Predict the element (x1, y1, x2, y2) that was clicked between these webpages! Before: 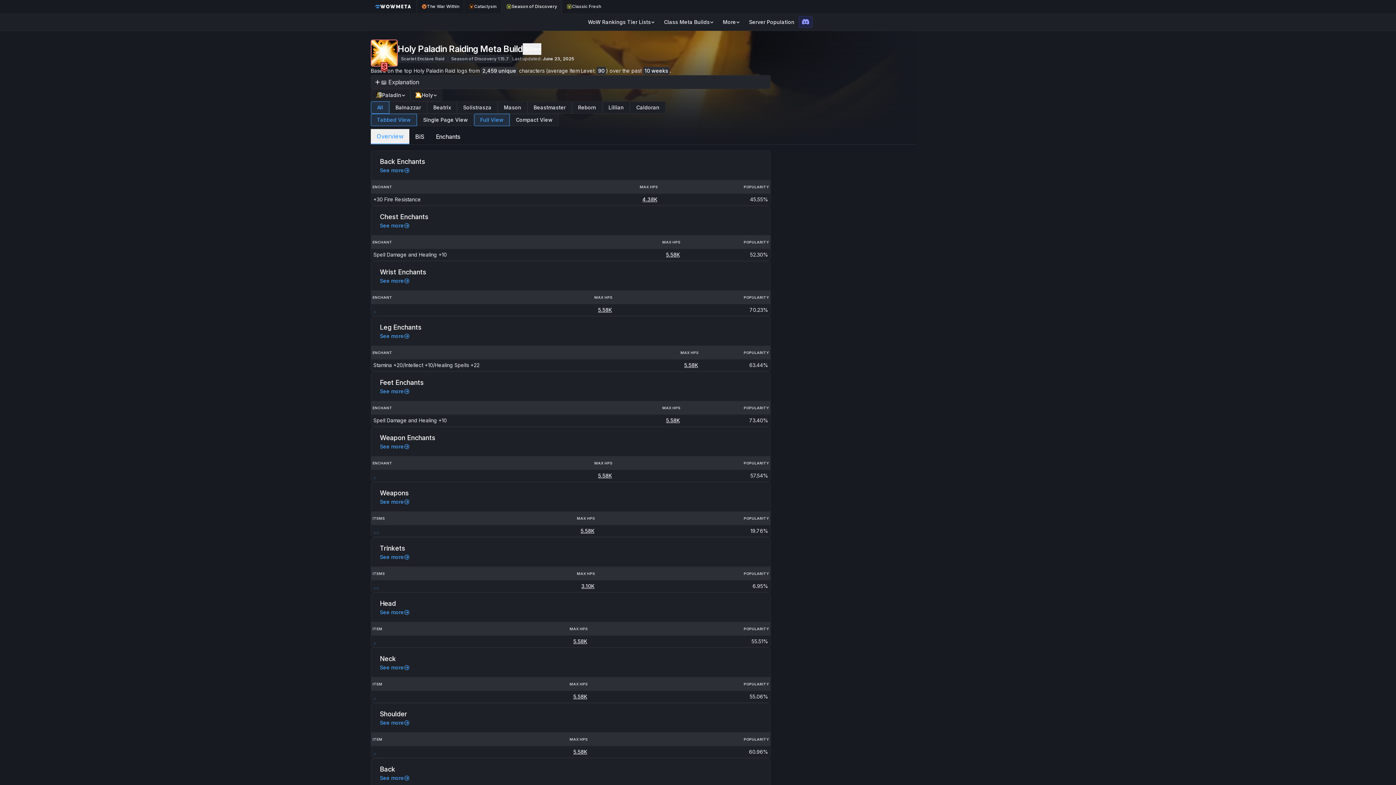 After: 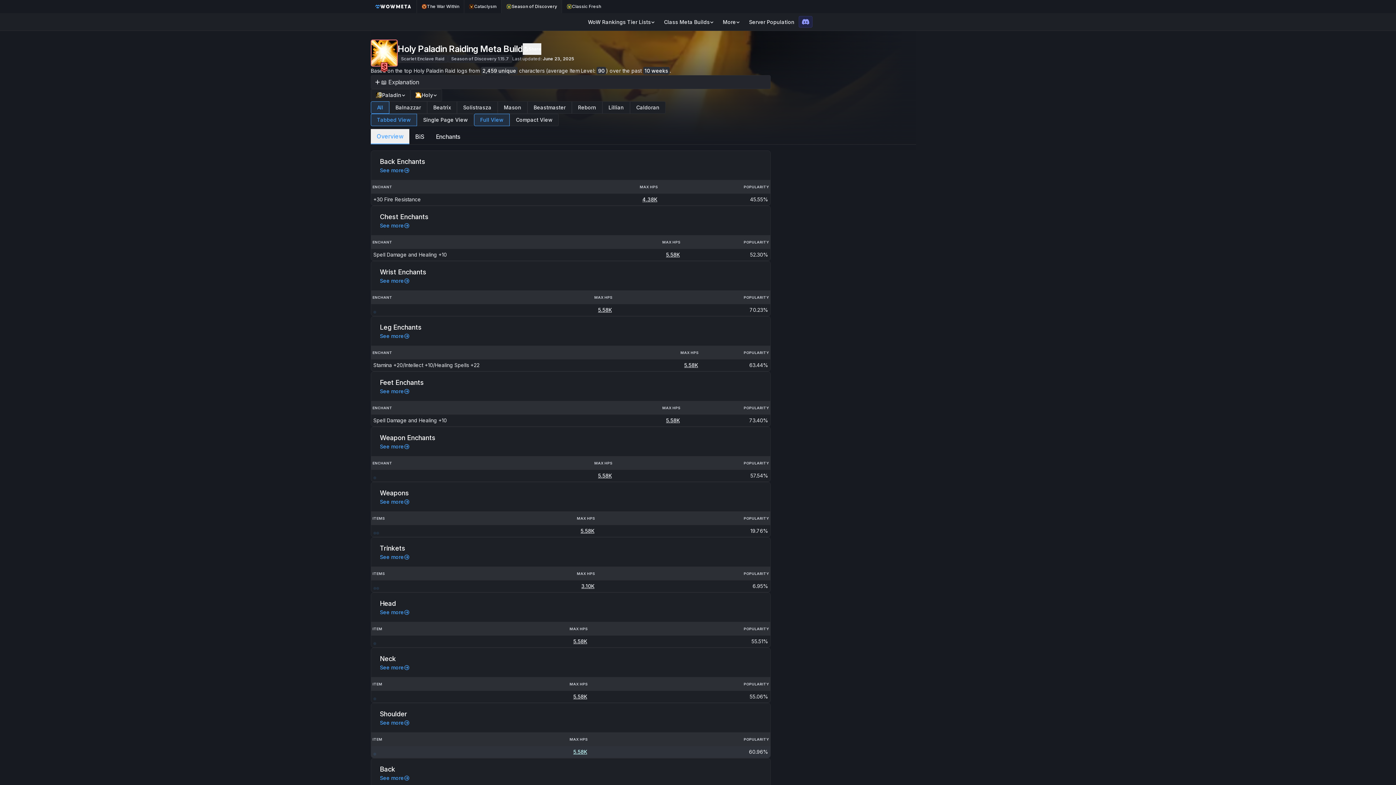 Action: label: 5.58K bbox: (573, 748, 587, 756)